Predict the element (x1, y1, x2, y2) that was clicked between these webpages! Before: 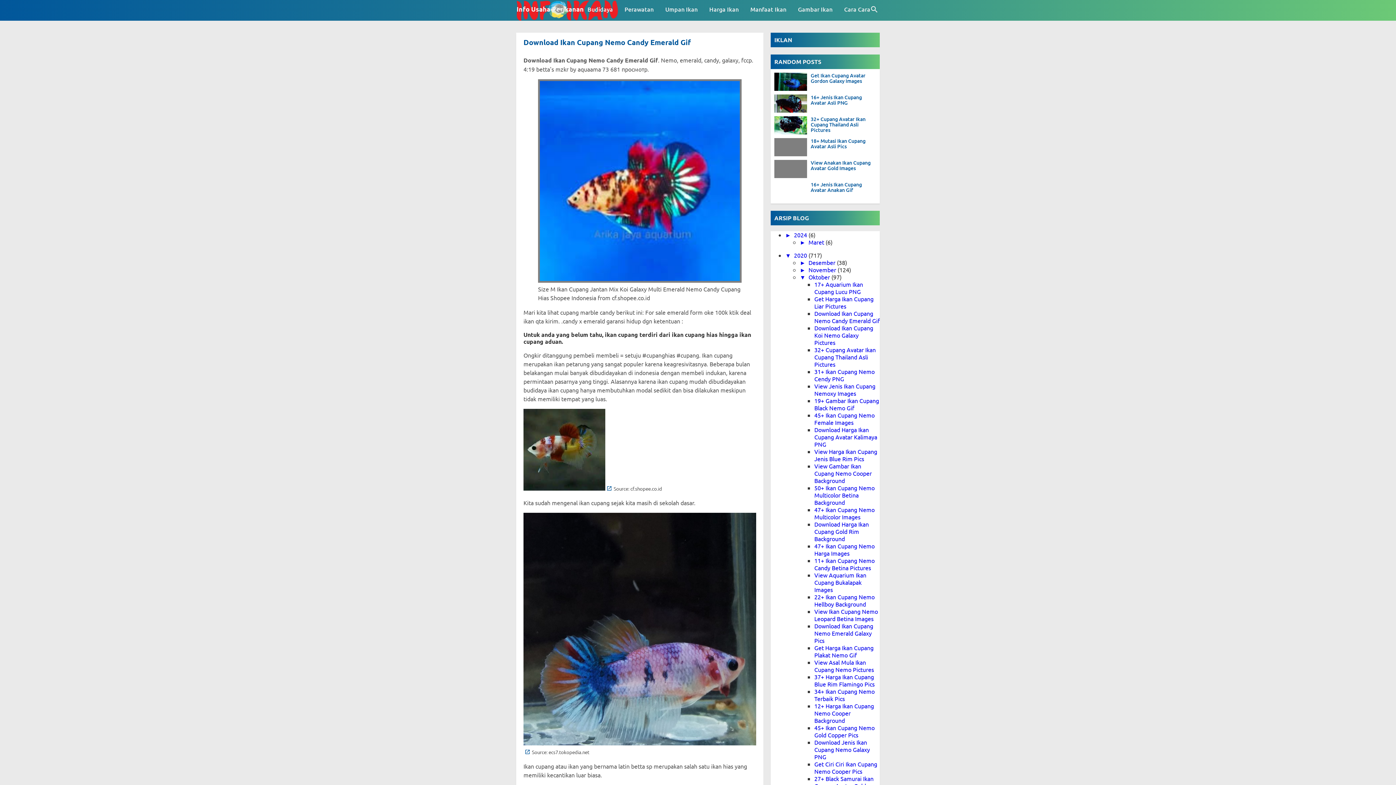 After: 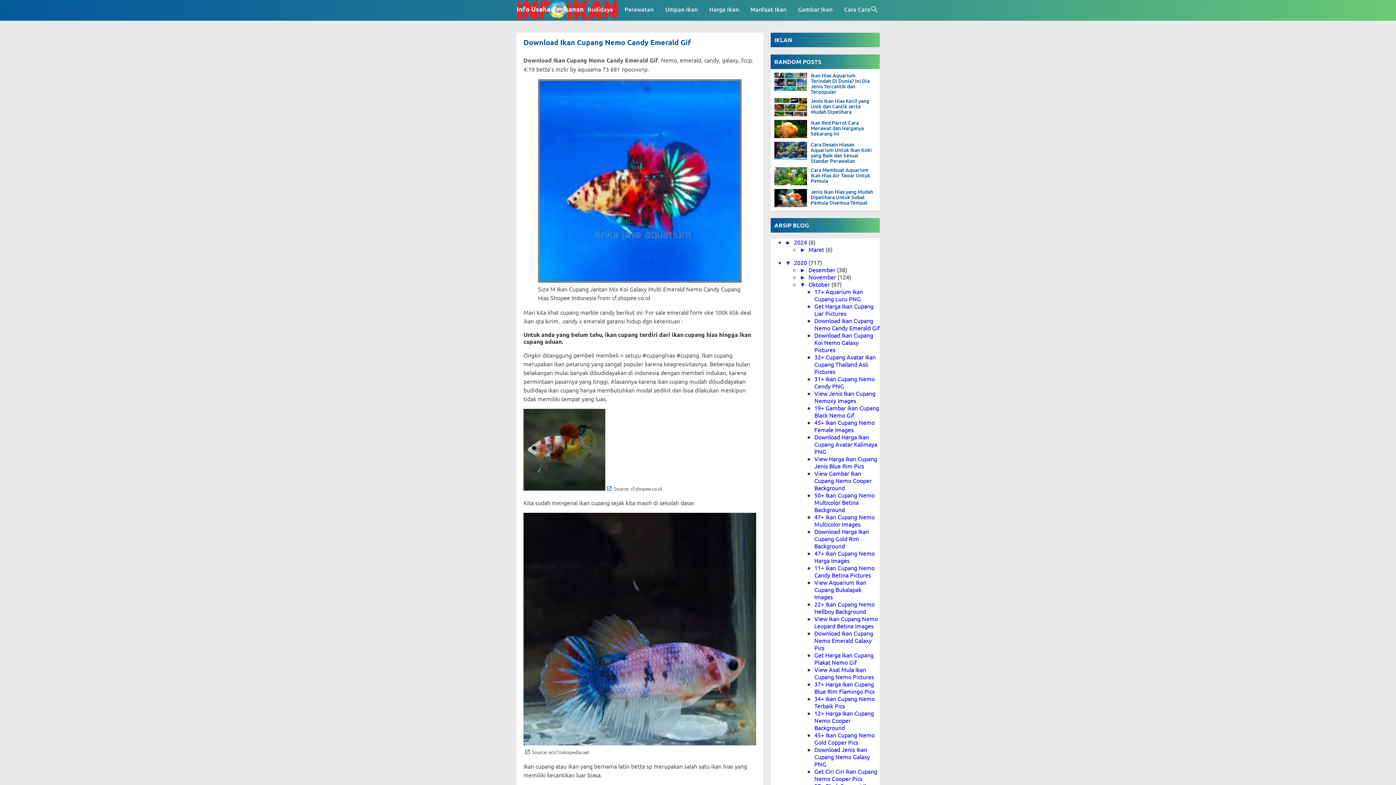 Action: label: Download Ikan Cupang Nemo Candy Emerald Gif bbox: (523, 37, 690, 46)